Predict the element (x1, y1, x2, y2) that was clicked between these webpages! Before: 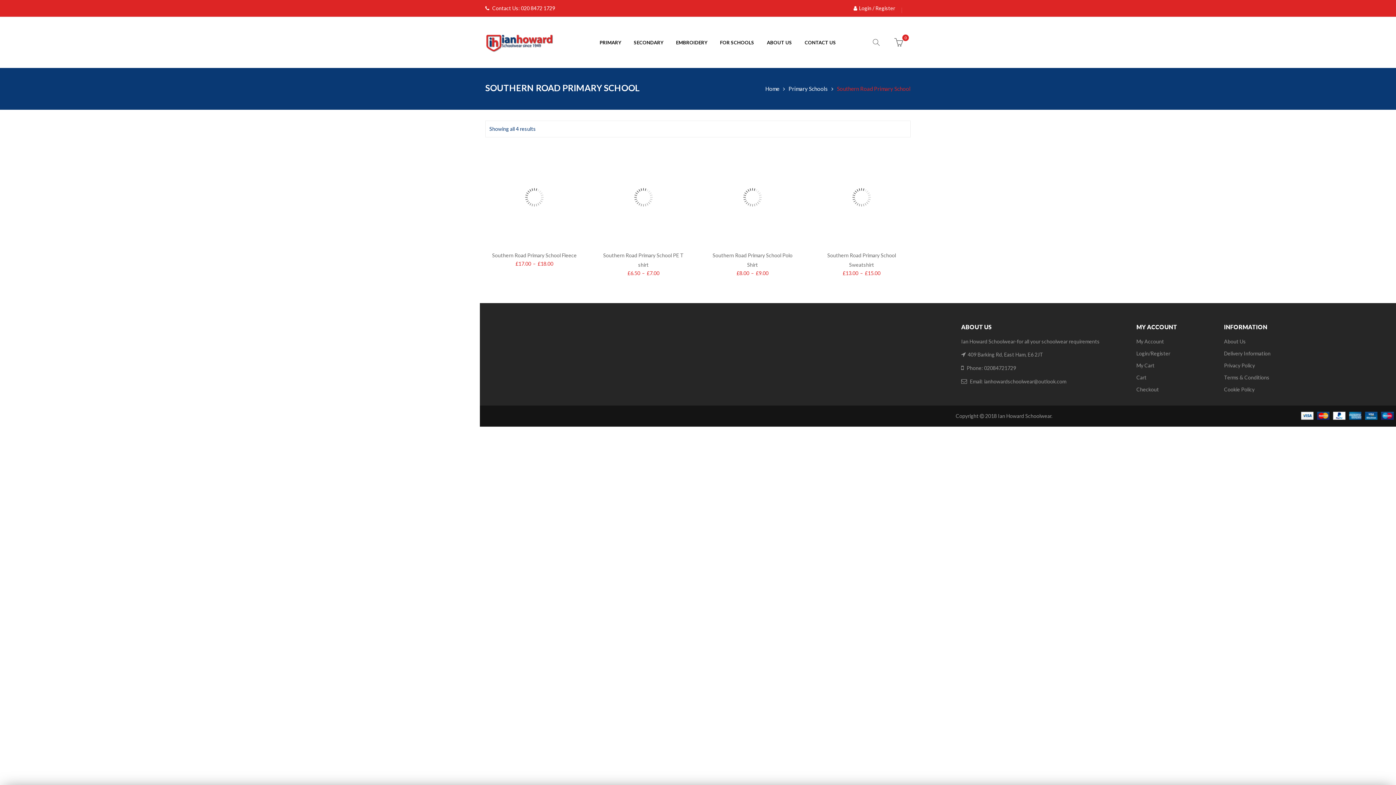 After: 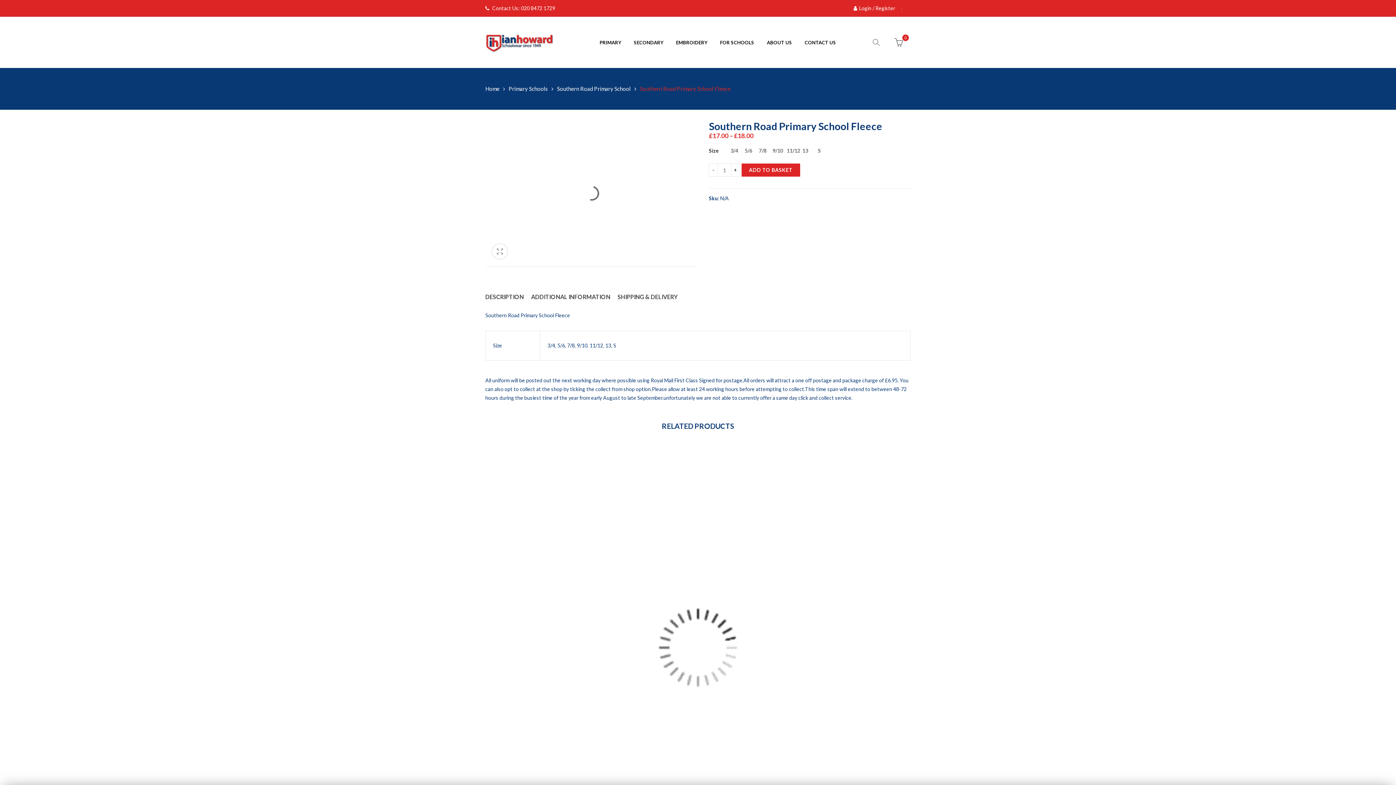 Action: bbox: (485, 148, 583, 246)